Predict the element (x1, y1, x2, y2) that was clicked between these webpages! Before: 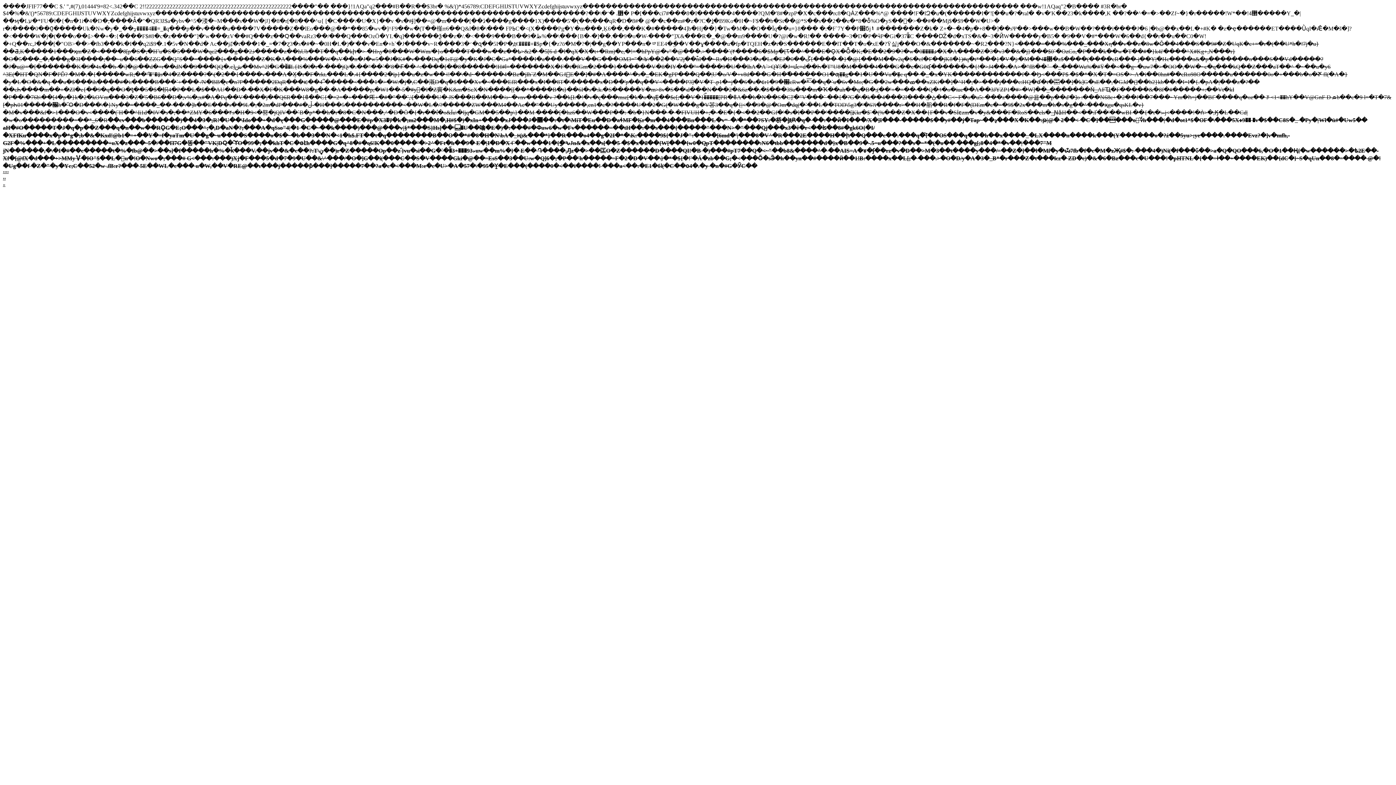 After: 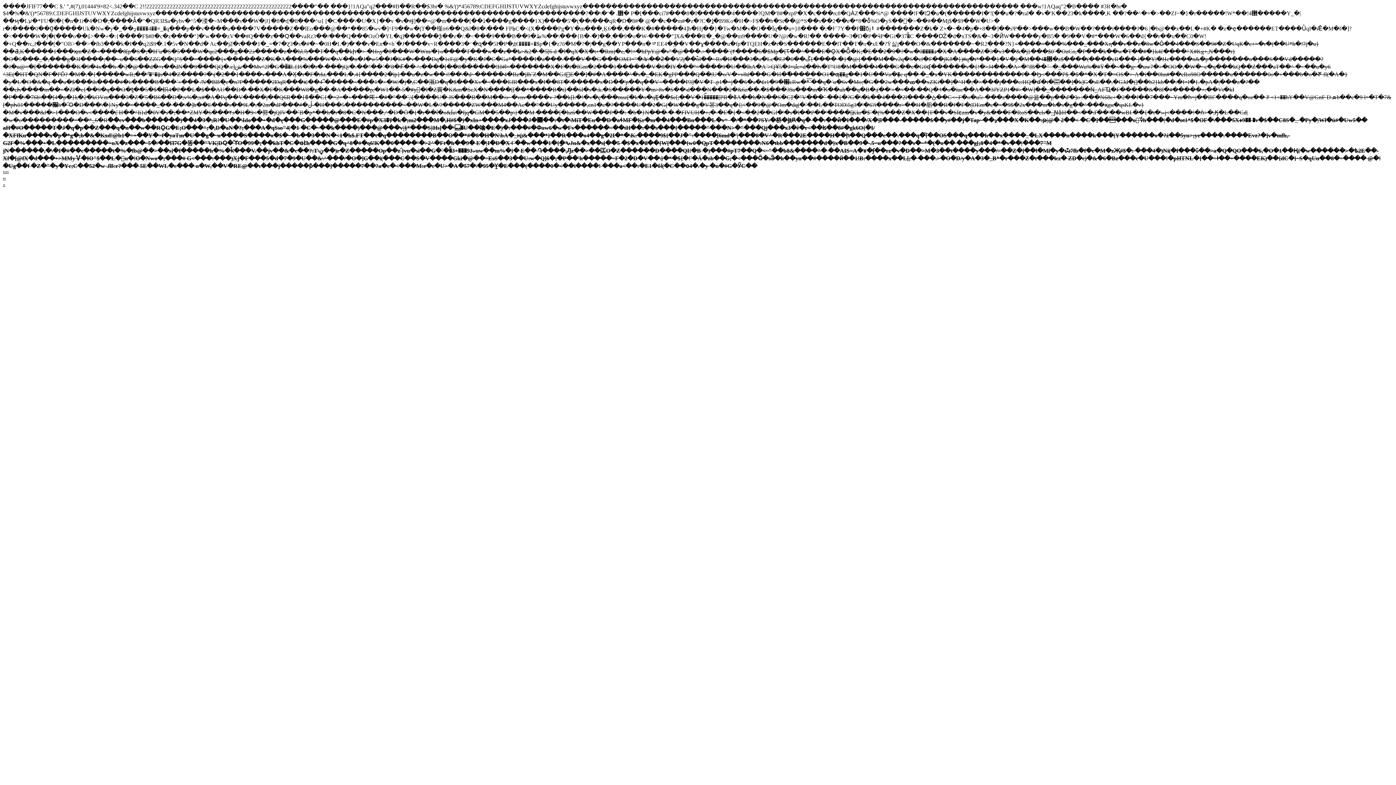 Action: bbox: (2, 147, 1393, 183) label: <~"��b8&����^� ��AIS=A�ɤ�ʄ��rz�v�D��>M�3��t����y���/=��Z�]��l�Mſ�y�ѽ7fb�f�c�M�zҖ#$�: ���4�)Ni(�f���ݩ��>a�Q�QO���6,�O�1��Ң{�w������>�ѣ2E��-Xf�[@fX�d���+>MMyݍ�Ю"$��L�񧮝u�!O�Nwo�;���# G<���:���)Xj�F���5�d�7�9�U��&\^���/�O�]G��i(���C��S�V����Gki�@��=EsS��3��U:w�Q]6�;�P��'h�����=F�2�D�V��\}�*�${�!'�Á�zb��G;�<���Ӧ�sӬ�h��yn��#����ӥ��1!B:����x��L[;� ���.>�O�D/y�A�3�_B*�r���Z�t���lcz� ZD�c)�&�6�Bz���c�U���!�pHTNL�{��=ɫ��+����EK)��{dC�}~S�qUn��8�=���� @�!�Ug��f �Z�"�y�Yc;C��52�w .fB:r?��� 5E��WL�c��� u�W,��V�RE@��ι���j�����ƥ���]�����7��?a�c�<���M:e�c�U>�A�57�\�95�Y̱�E���(����0�<��i����! ���a<��:�E1�бߊ(�C��օ4�.�y �n�#G�ӮC��